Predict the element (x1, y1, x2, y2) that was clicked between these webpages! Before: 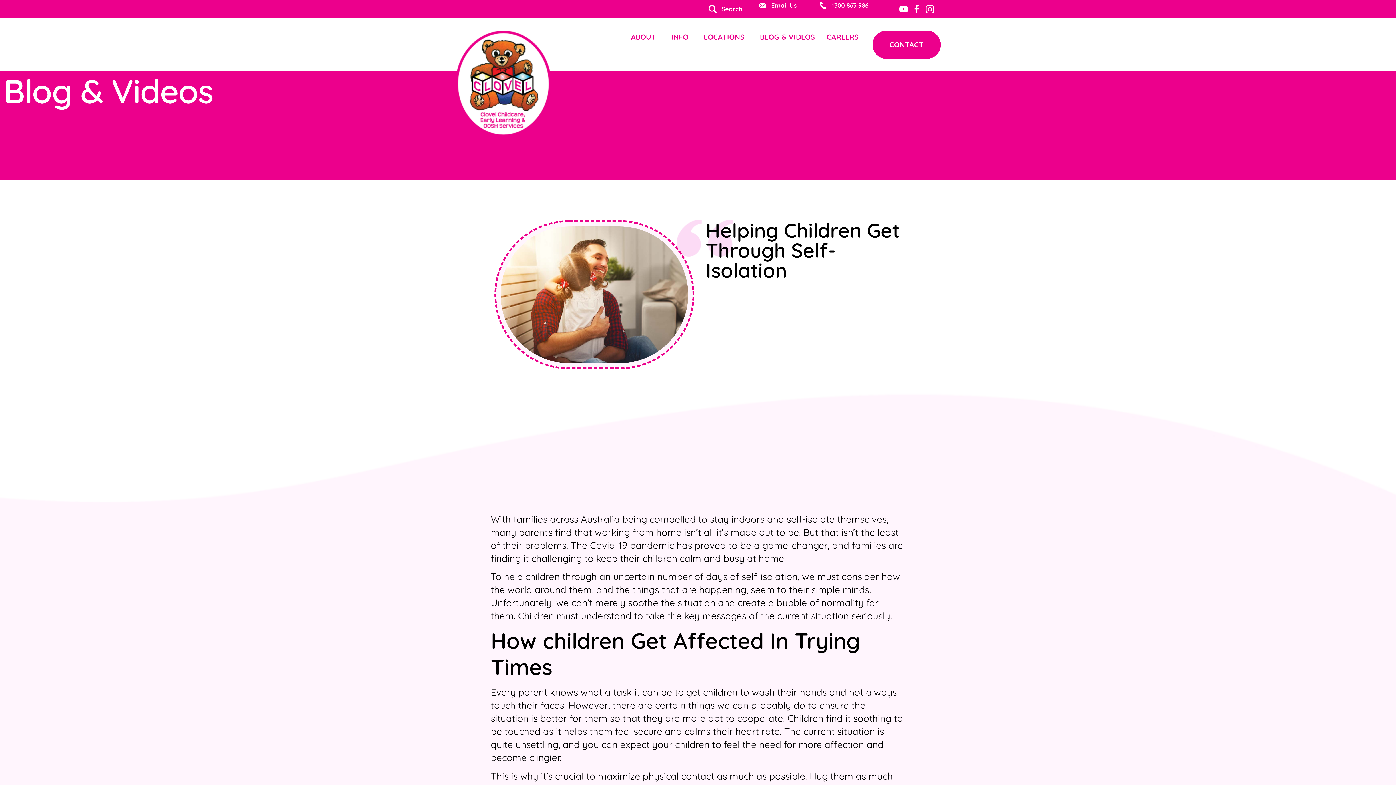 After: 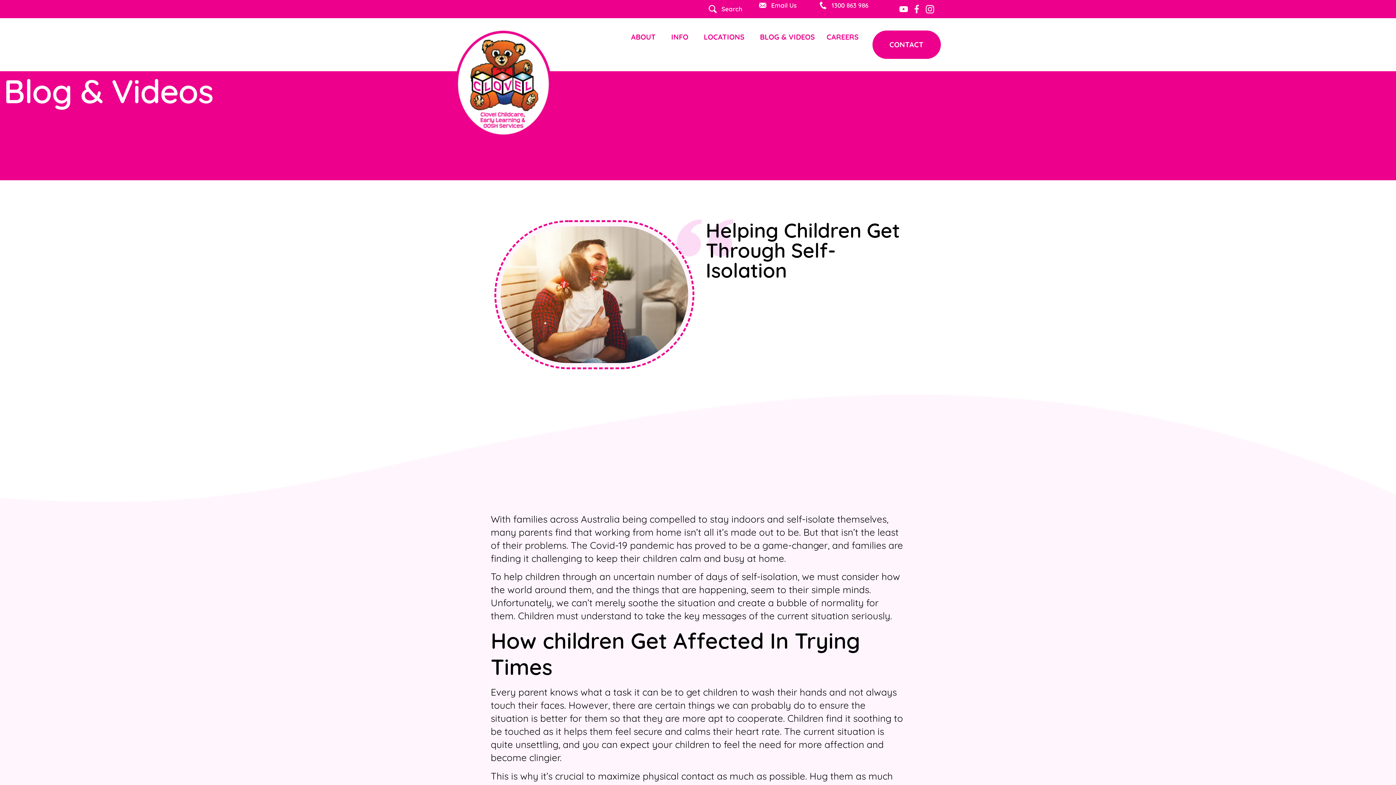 Action: bbox: (912, 4, 921, 13)